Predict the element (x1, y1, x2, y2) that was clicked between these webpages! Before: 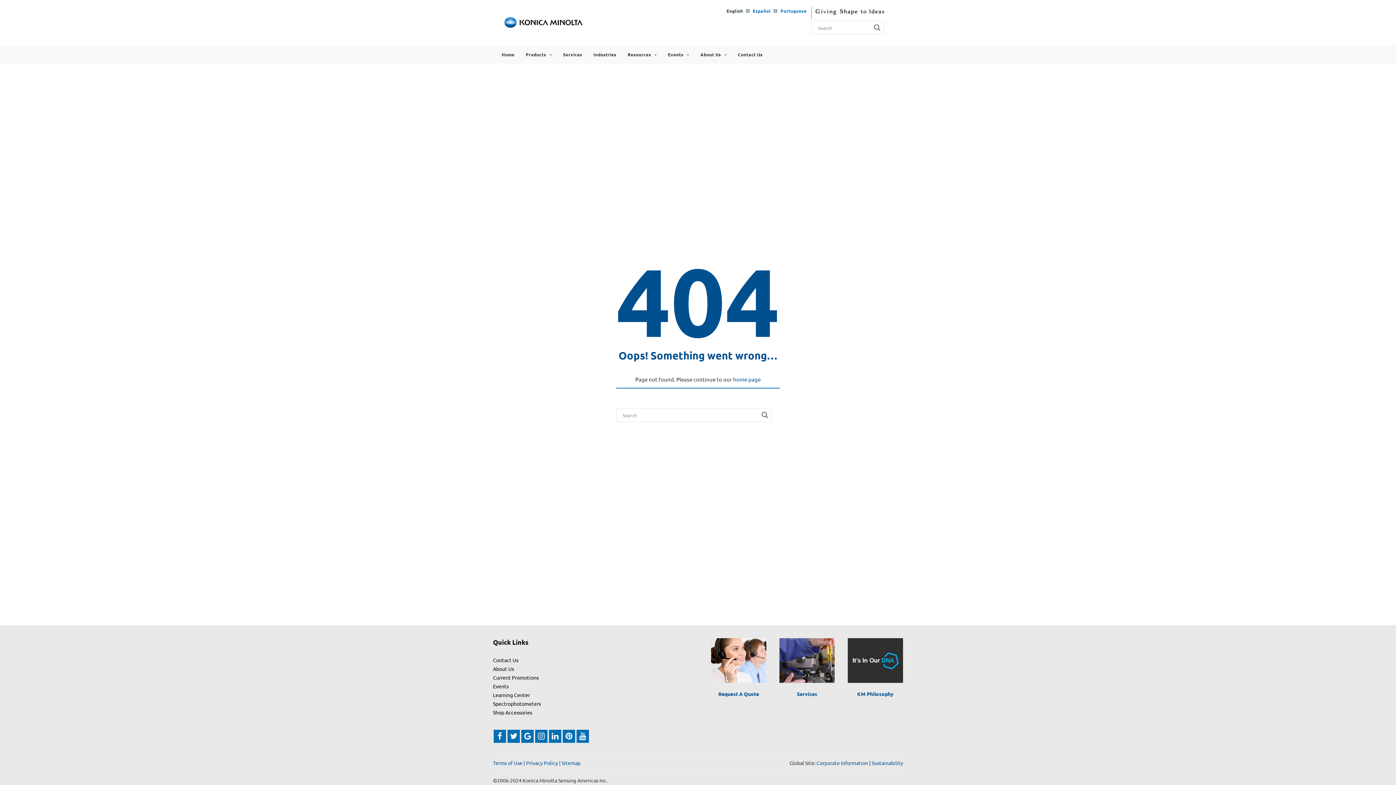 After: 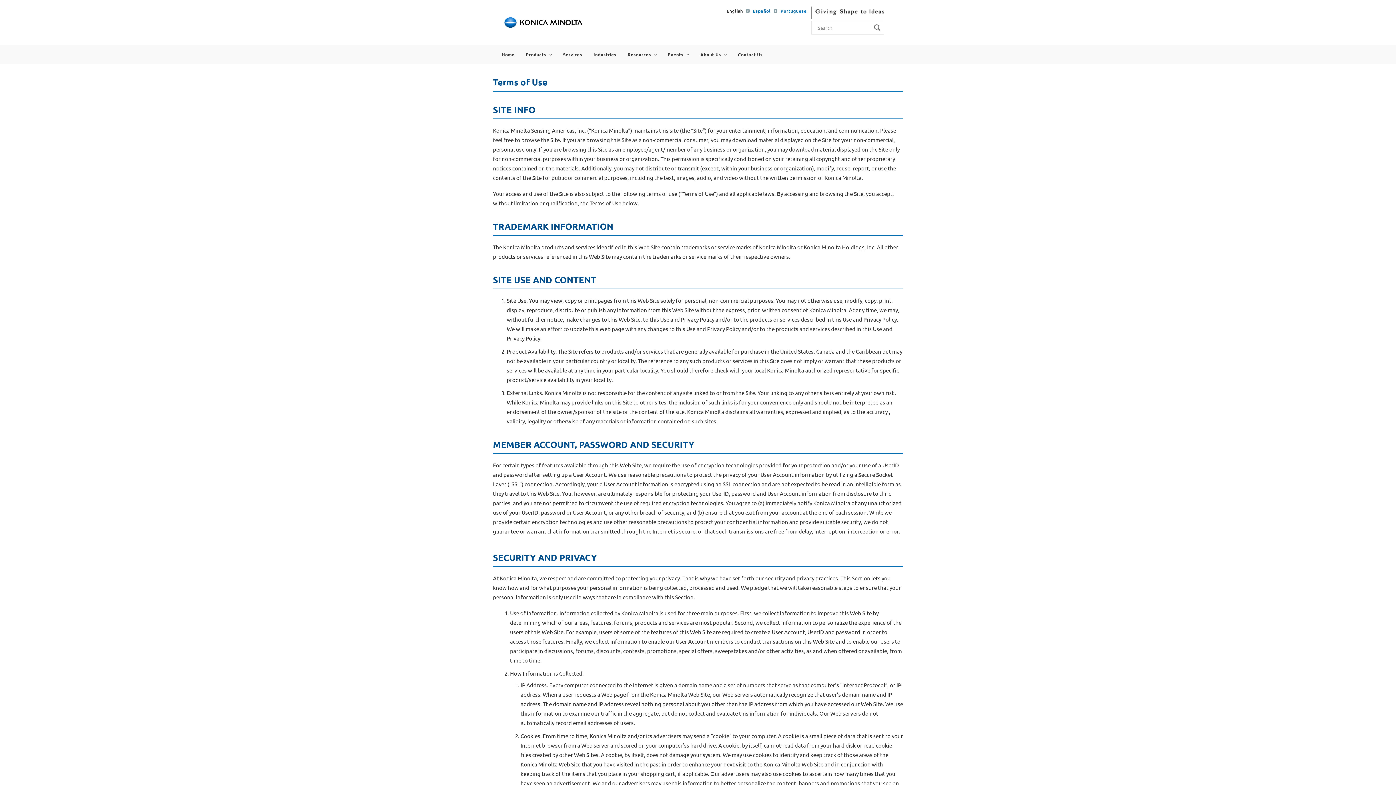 Action: label: Terms of Use bbox: (493, 760, 522, 766)